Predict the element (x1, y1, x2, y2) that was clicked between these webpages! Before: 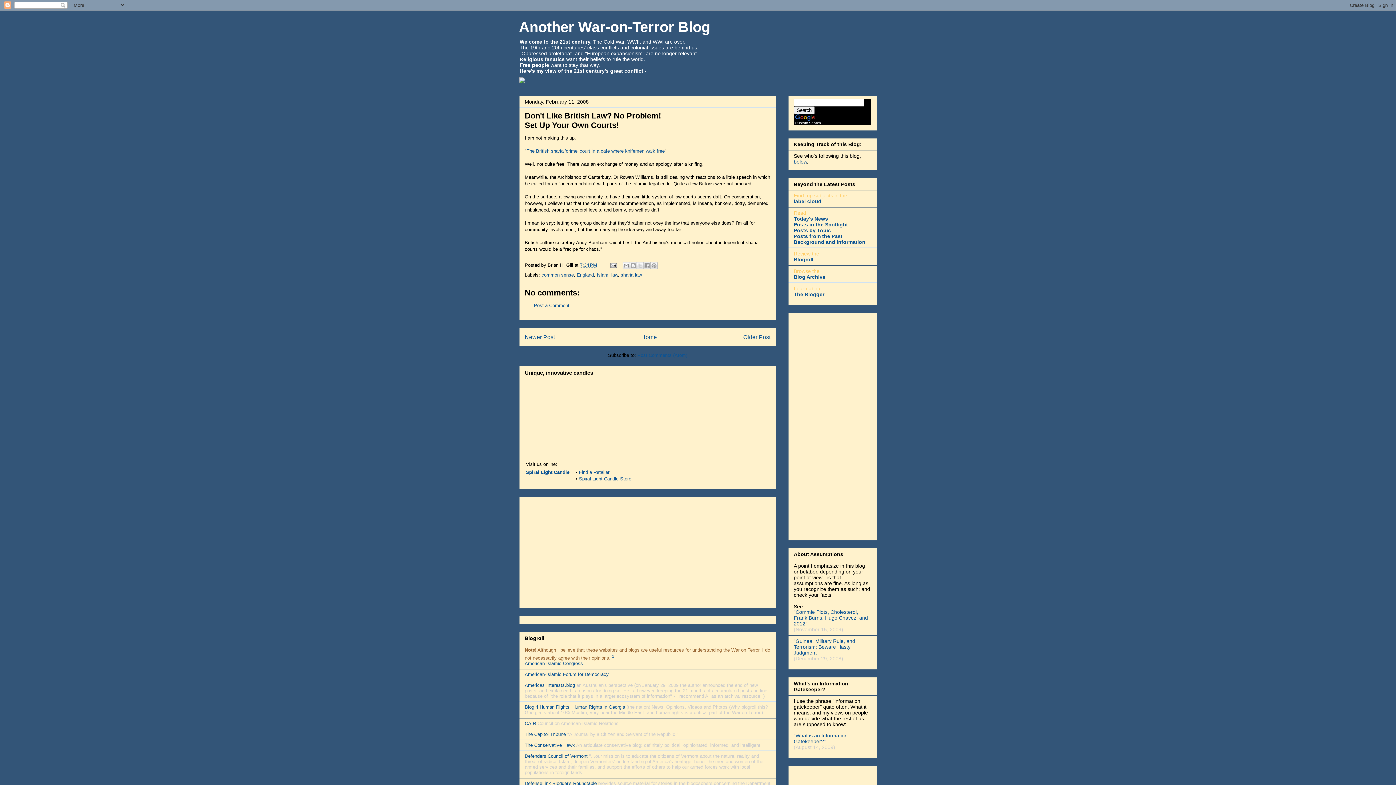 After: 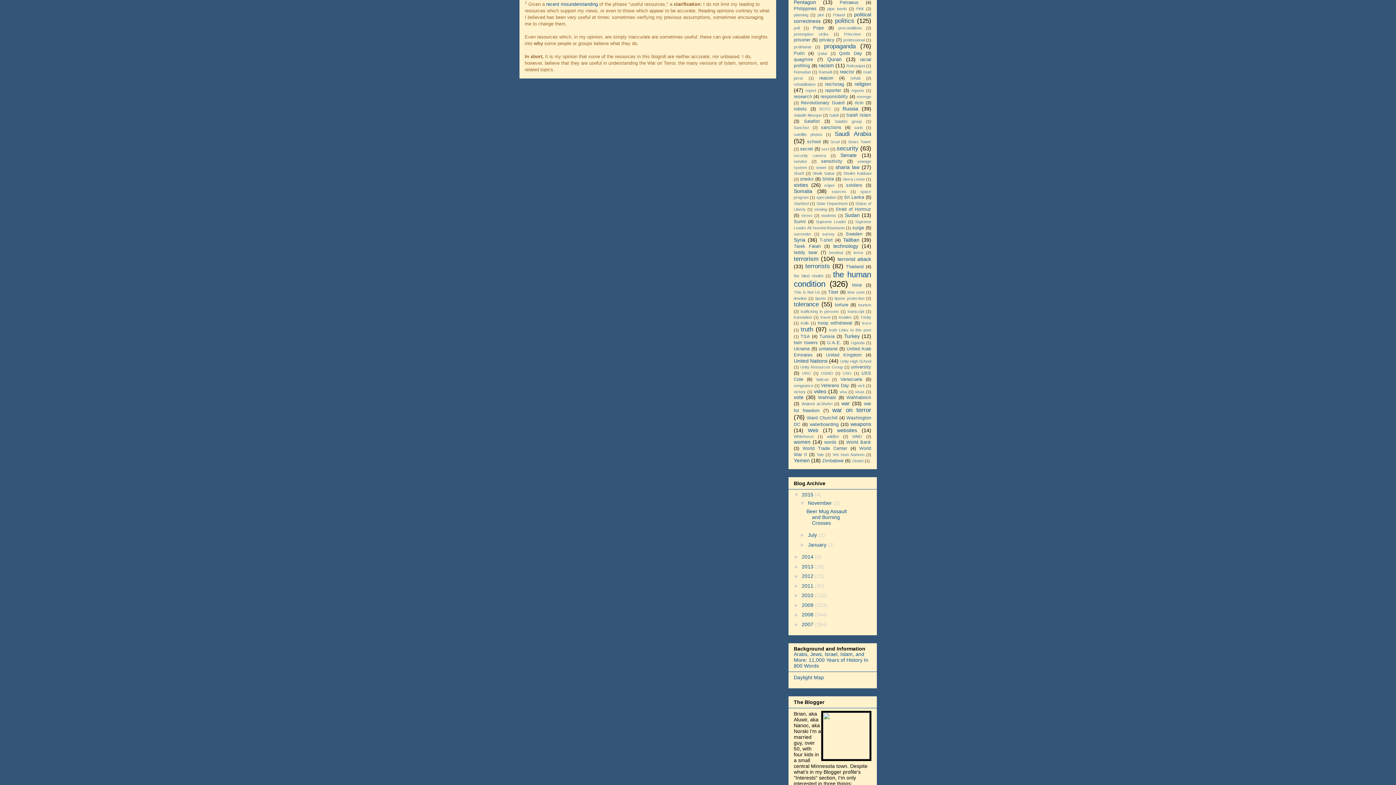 Action: label: 1 bbox: (612, 654, 614, 658)